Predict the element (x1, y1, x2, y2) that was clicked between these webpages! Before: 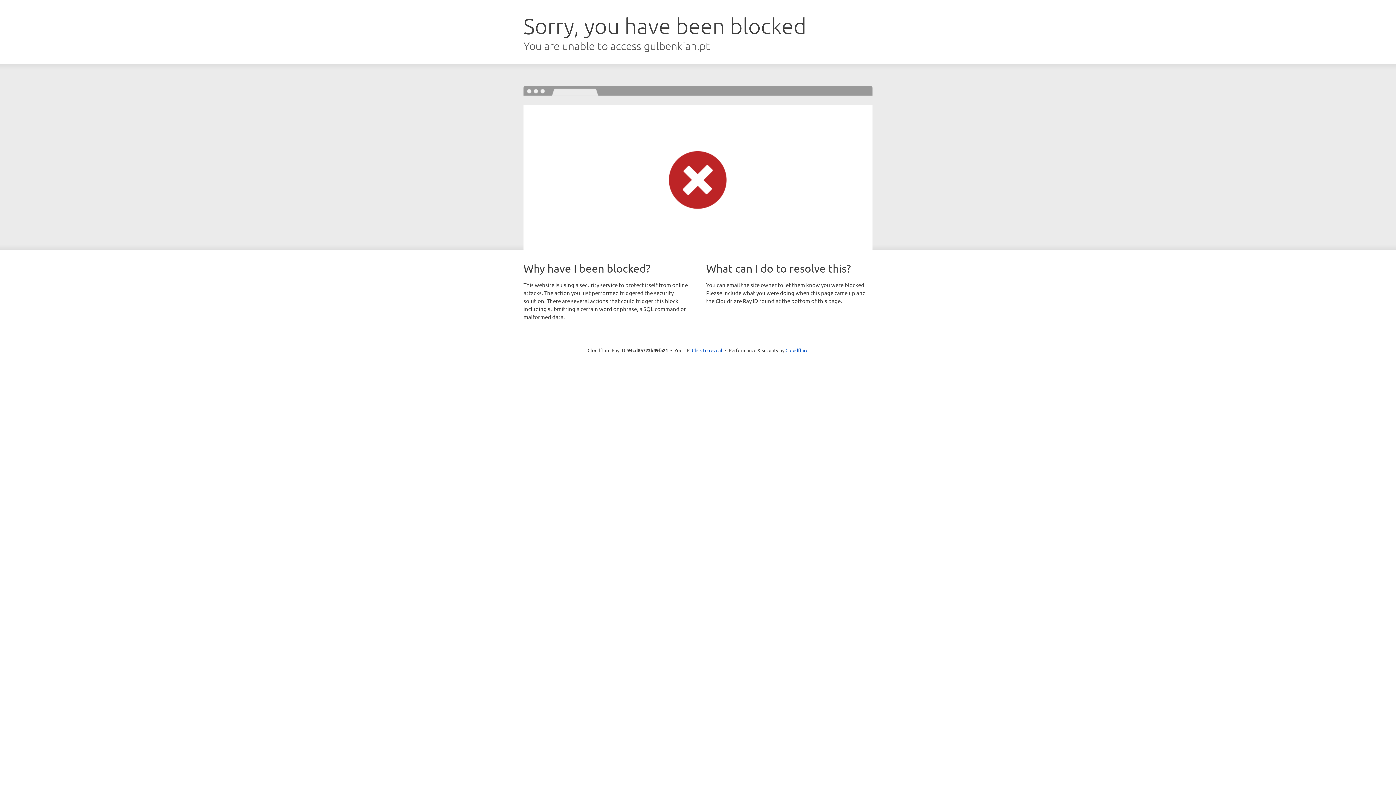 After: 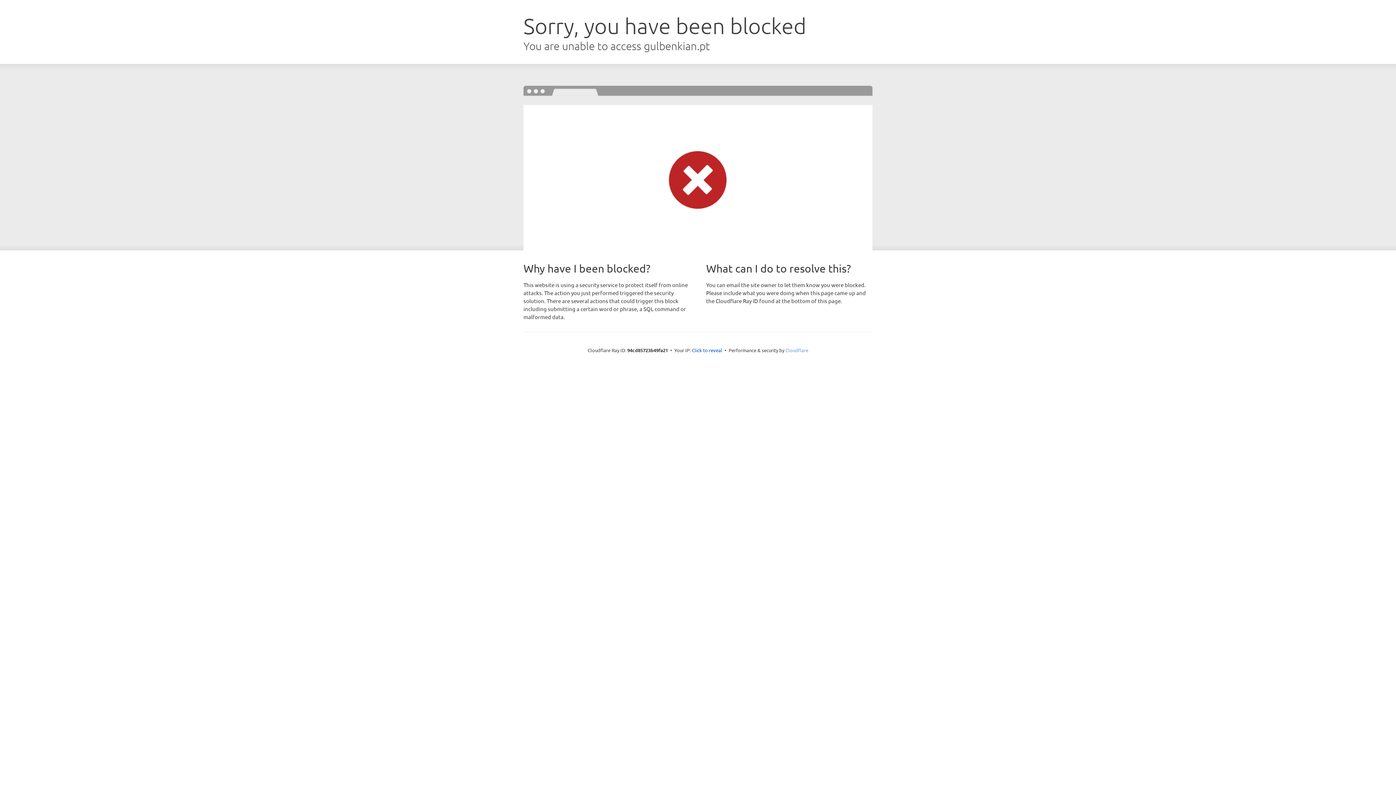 Action: bbox: (785, 347, 808, 353) label: Cloudflare